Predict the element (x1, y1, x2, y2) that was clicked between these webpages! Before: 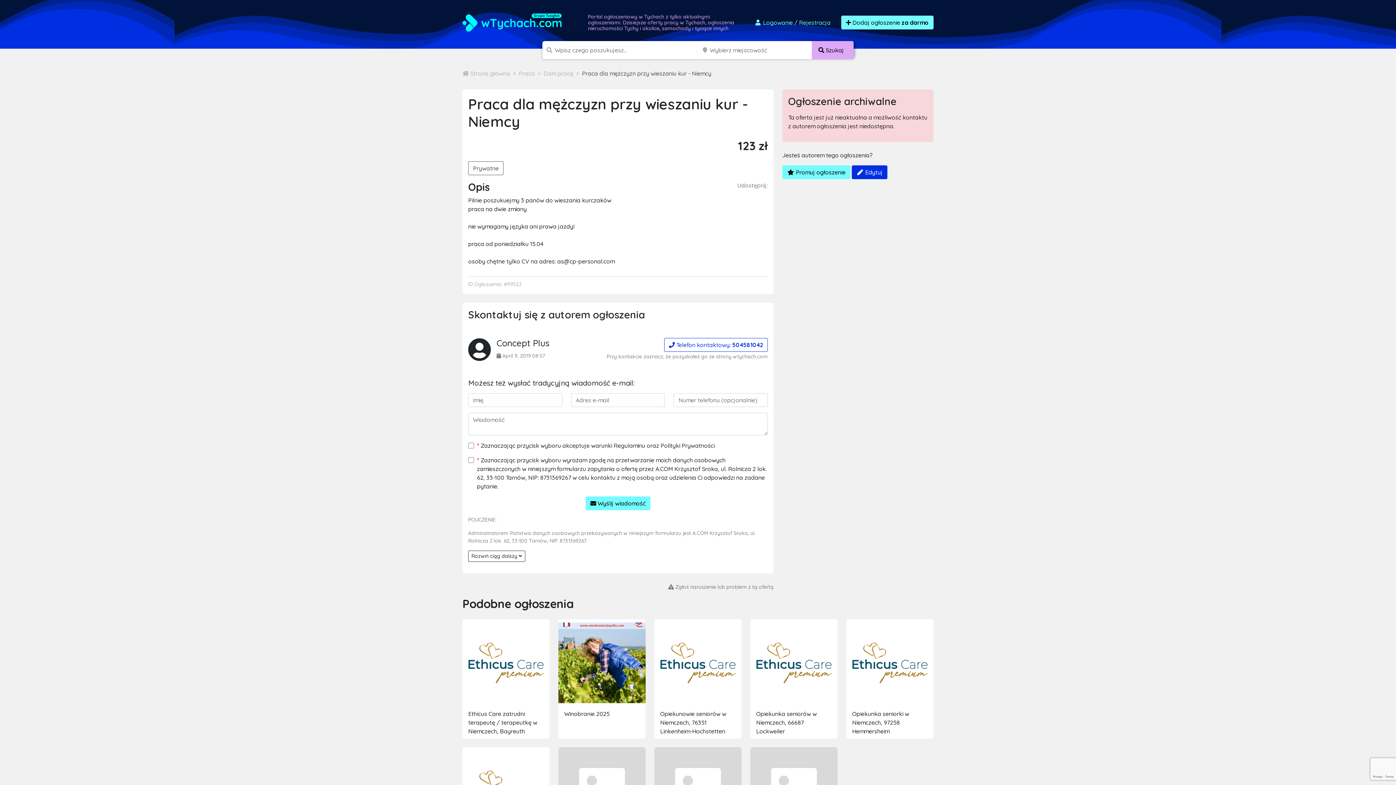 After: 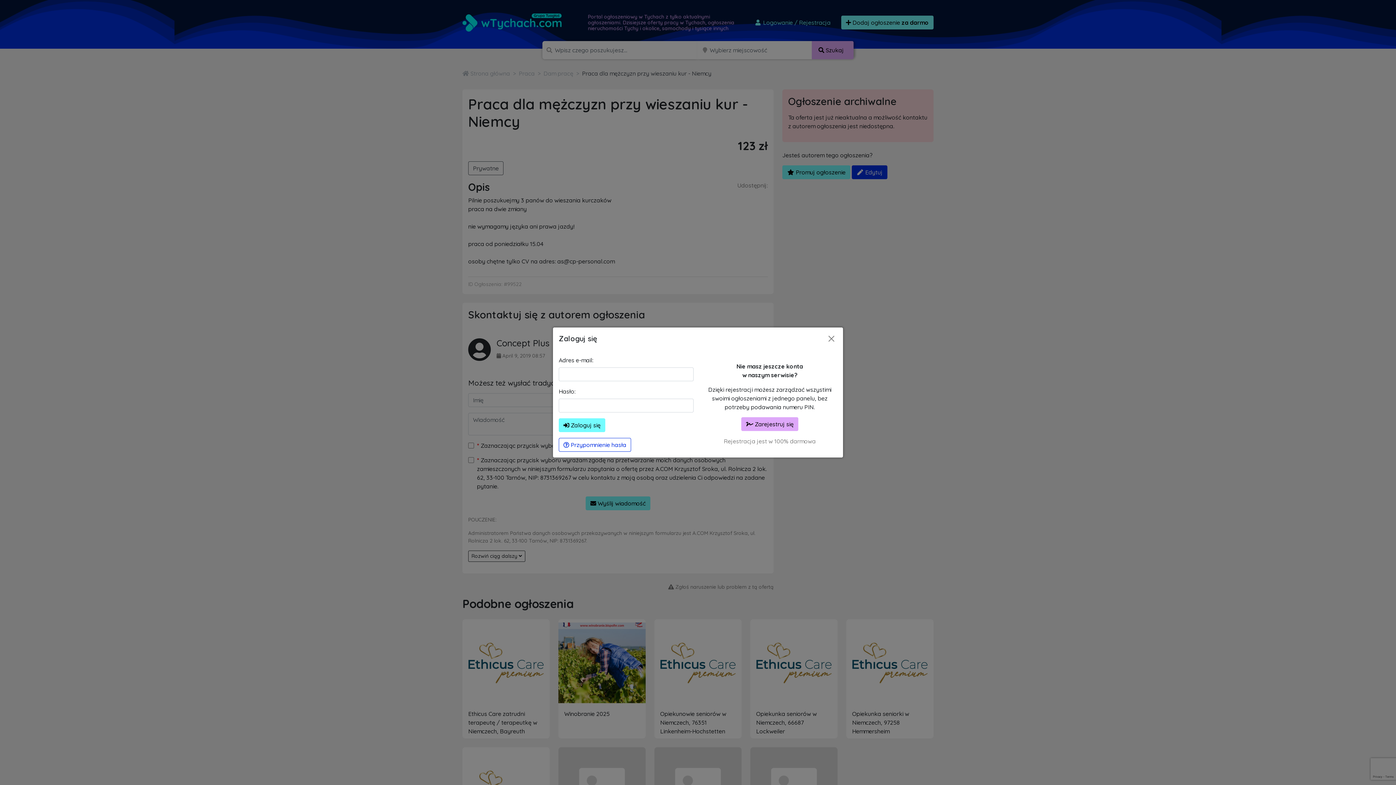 Action: bbox: (749, 15, 835, 29) label:  Logowanie / Rejestracja